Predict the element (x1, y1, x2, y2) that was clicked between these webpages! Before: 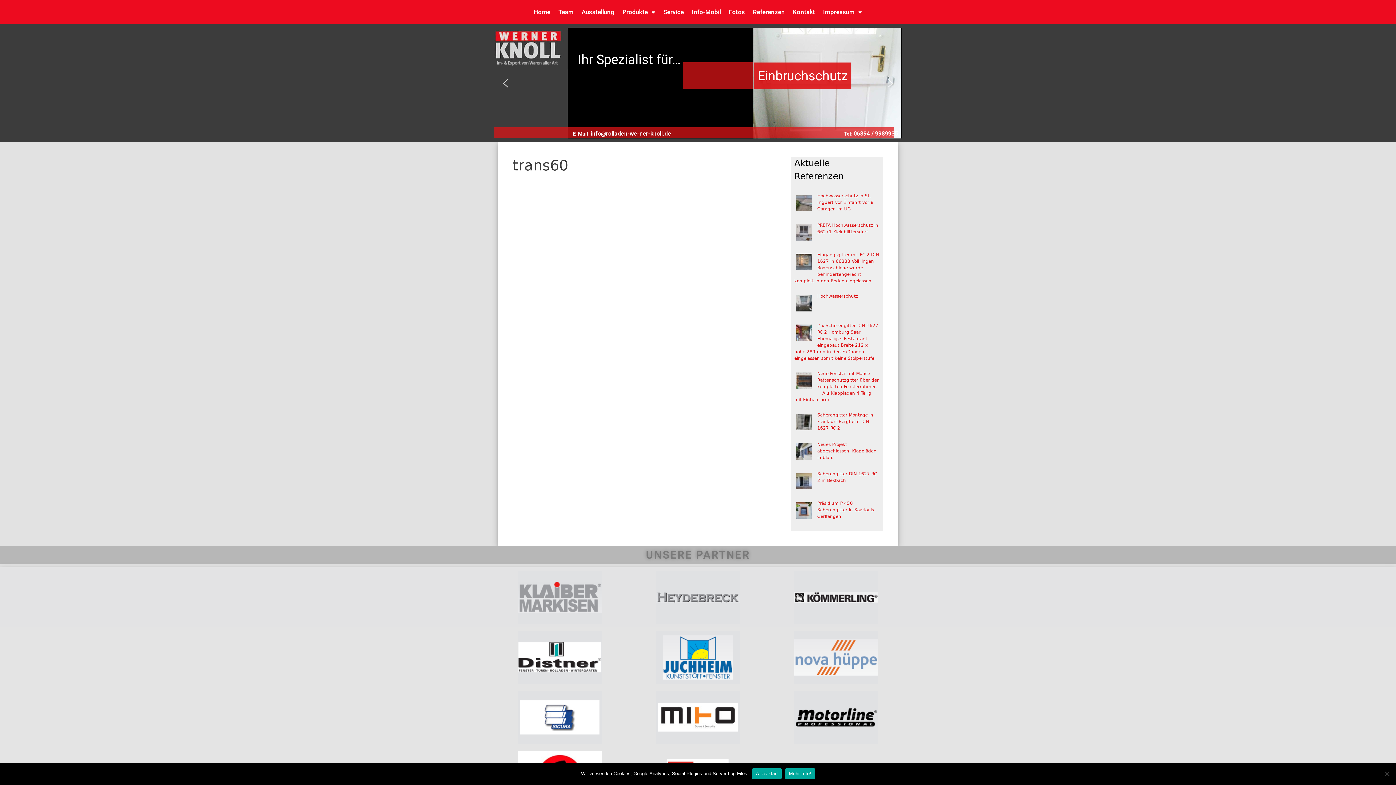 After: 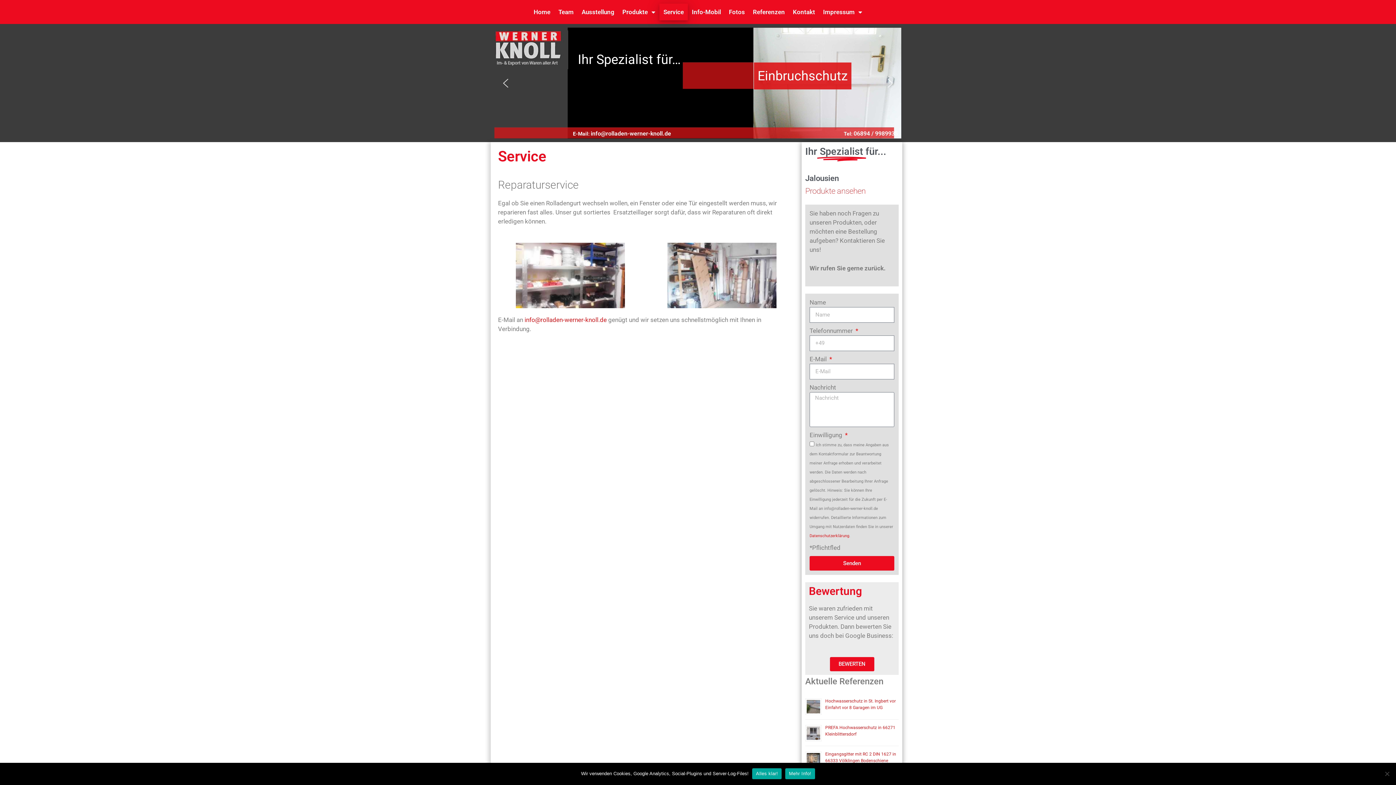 Action: bbox: (659, 3, 688, 20) label: Service